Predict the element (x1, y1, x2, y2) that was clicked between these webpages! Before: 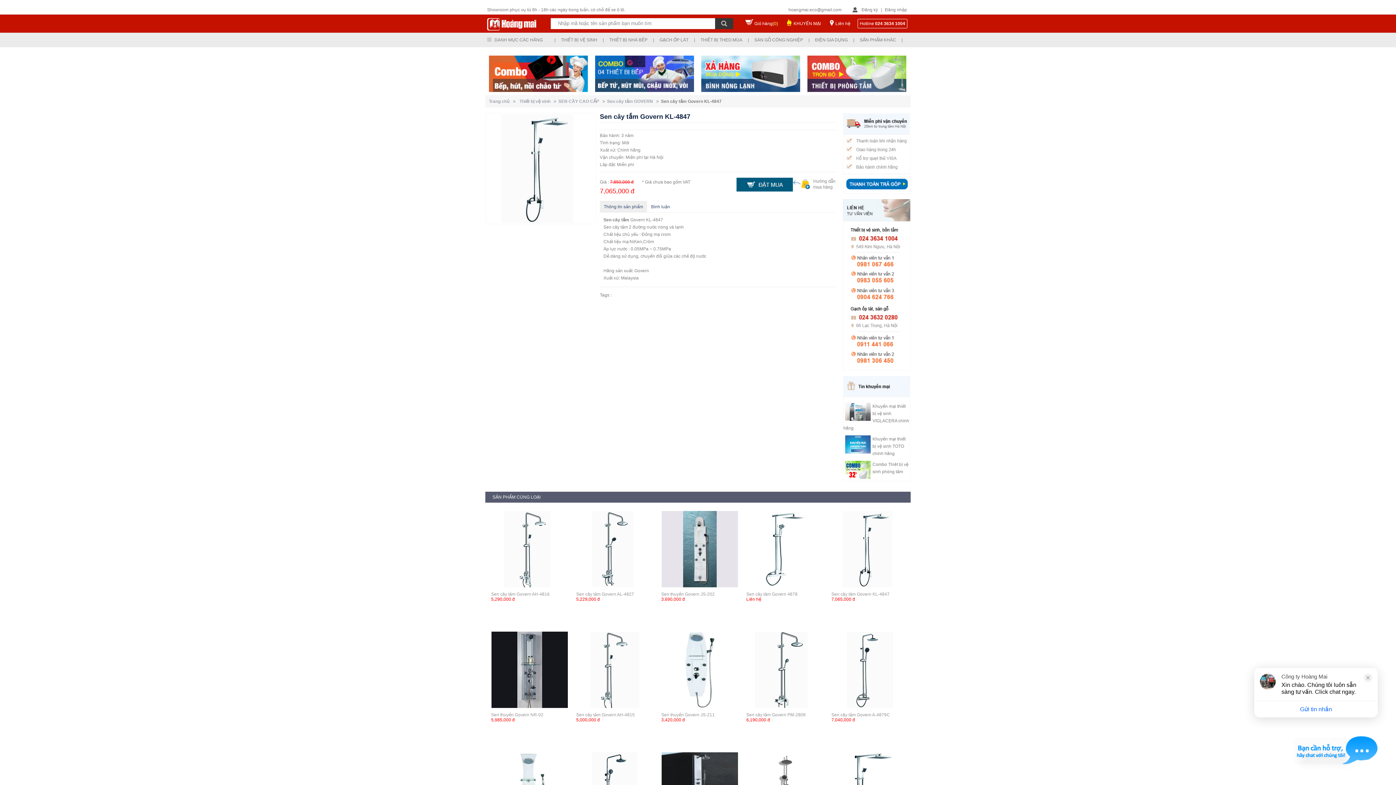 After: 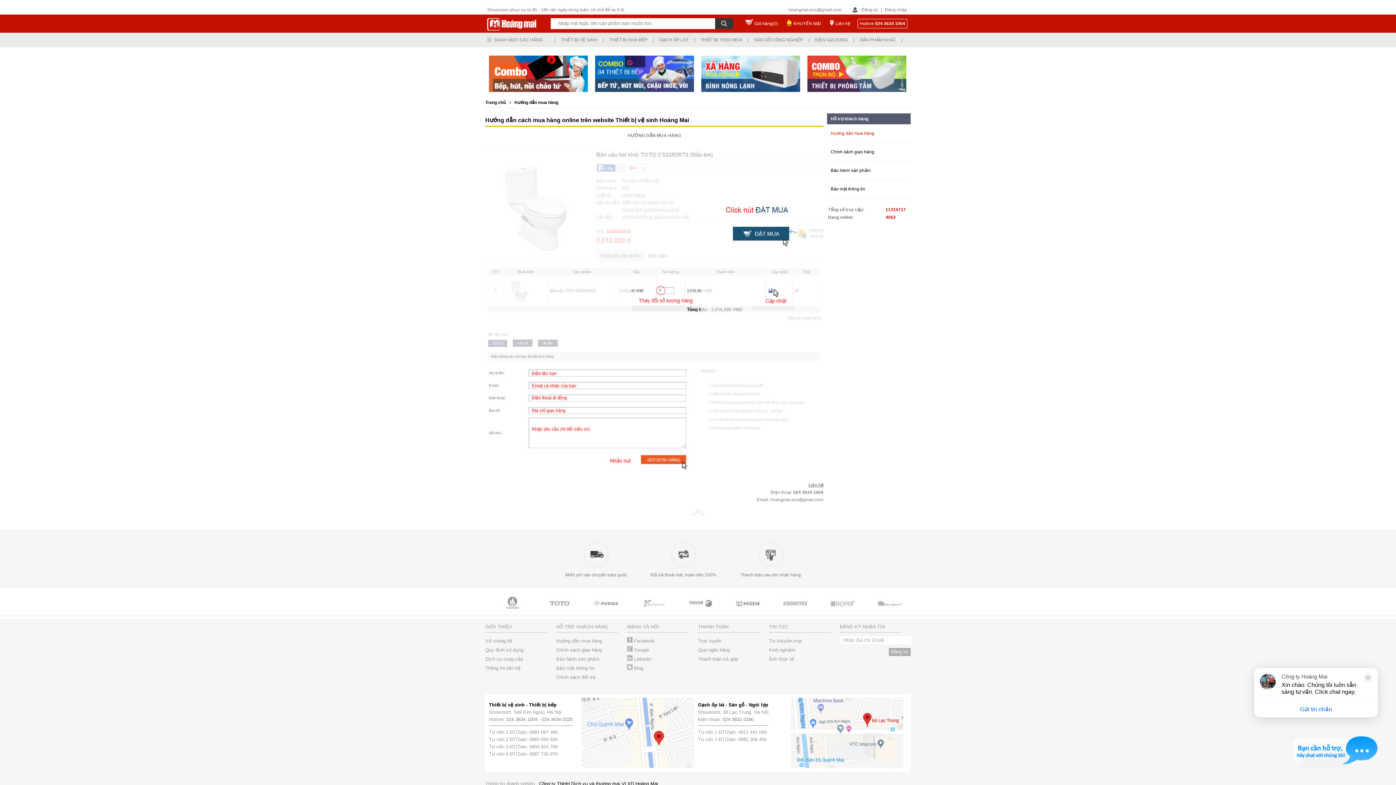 Action: bbox: (793, 186, 836, 191)